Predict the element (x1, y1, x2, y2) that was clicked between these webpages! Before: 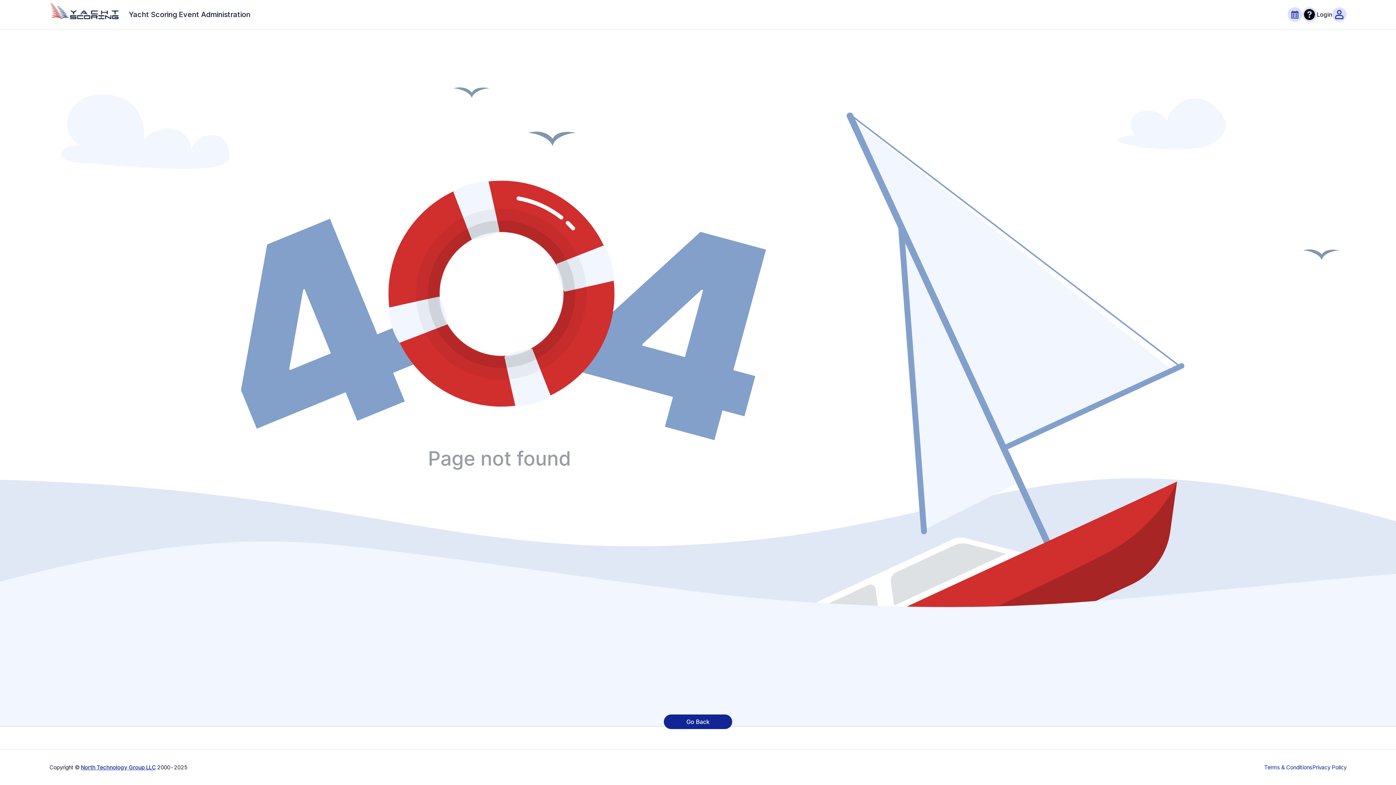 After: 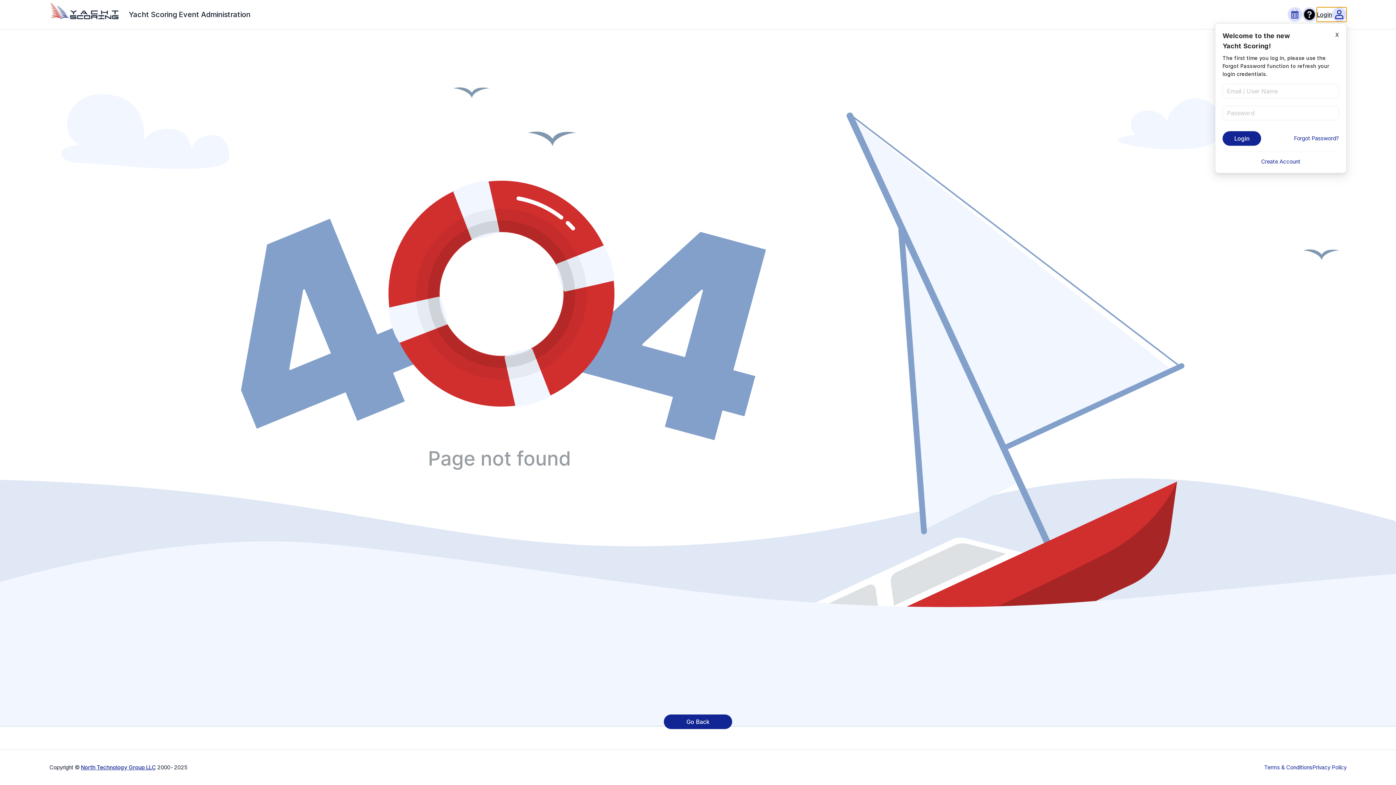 Action: bbox: (1317, 7, 1346, 21) label: Login